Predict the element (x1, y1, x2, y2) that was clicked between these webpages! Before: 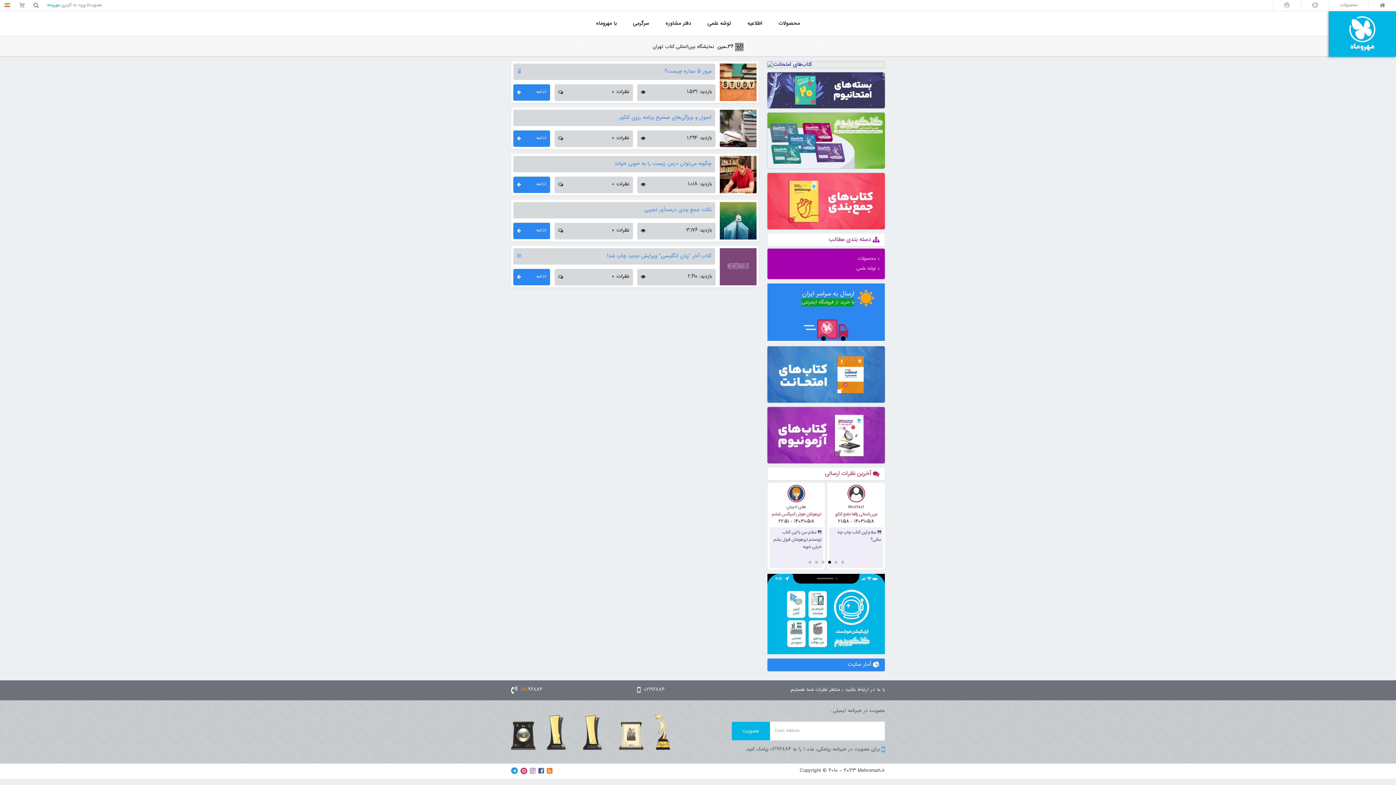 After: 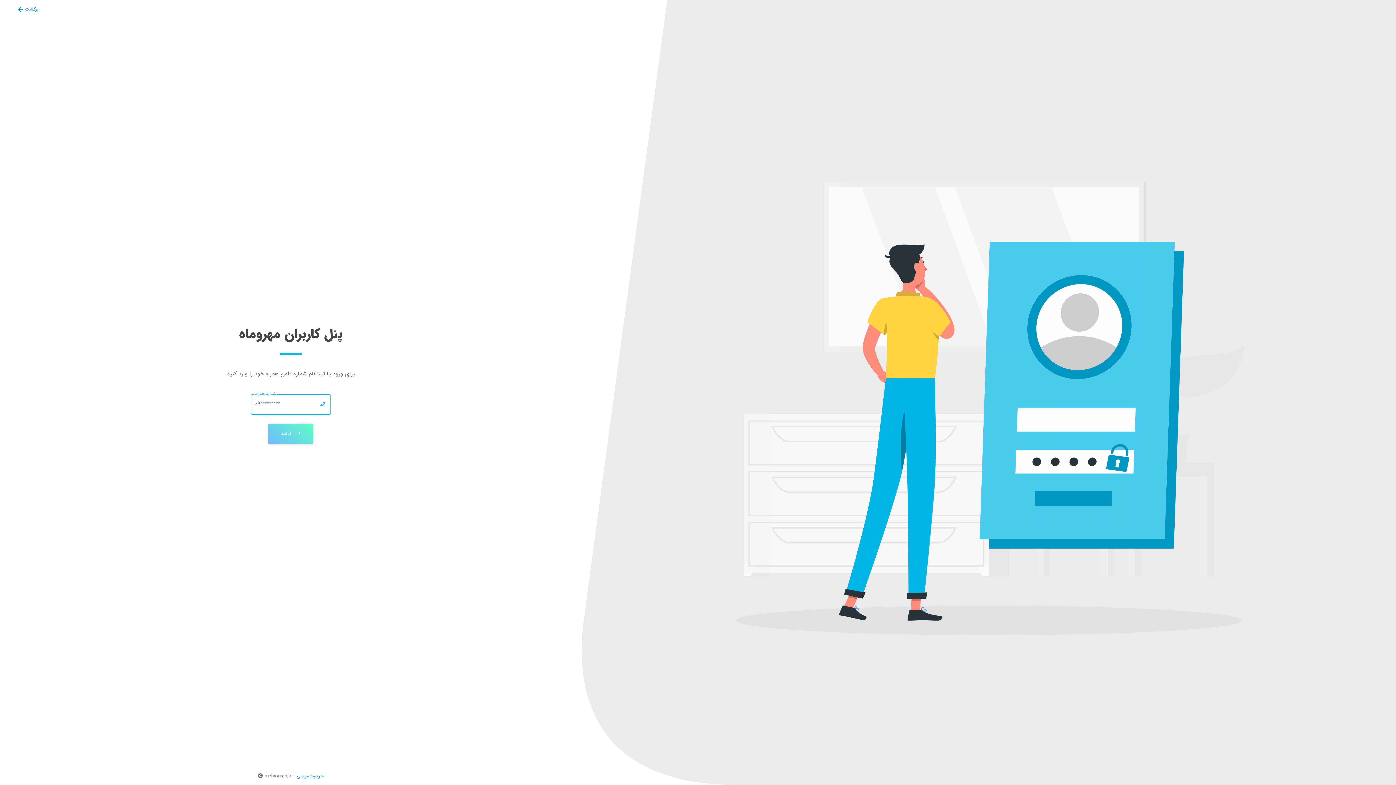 Action: label: عضویت bbox: (88, 1, 104, 10)